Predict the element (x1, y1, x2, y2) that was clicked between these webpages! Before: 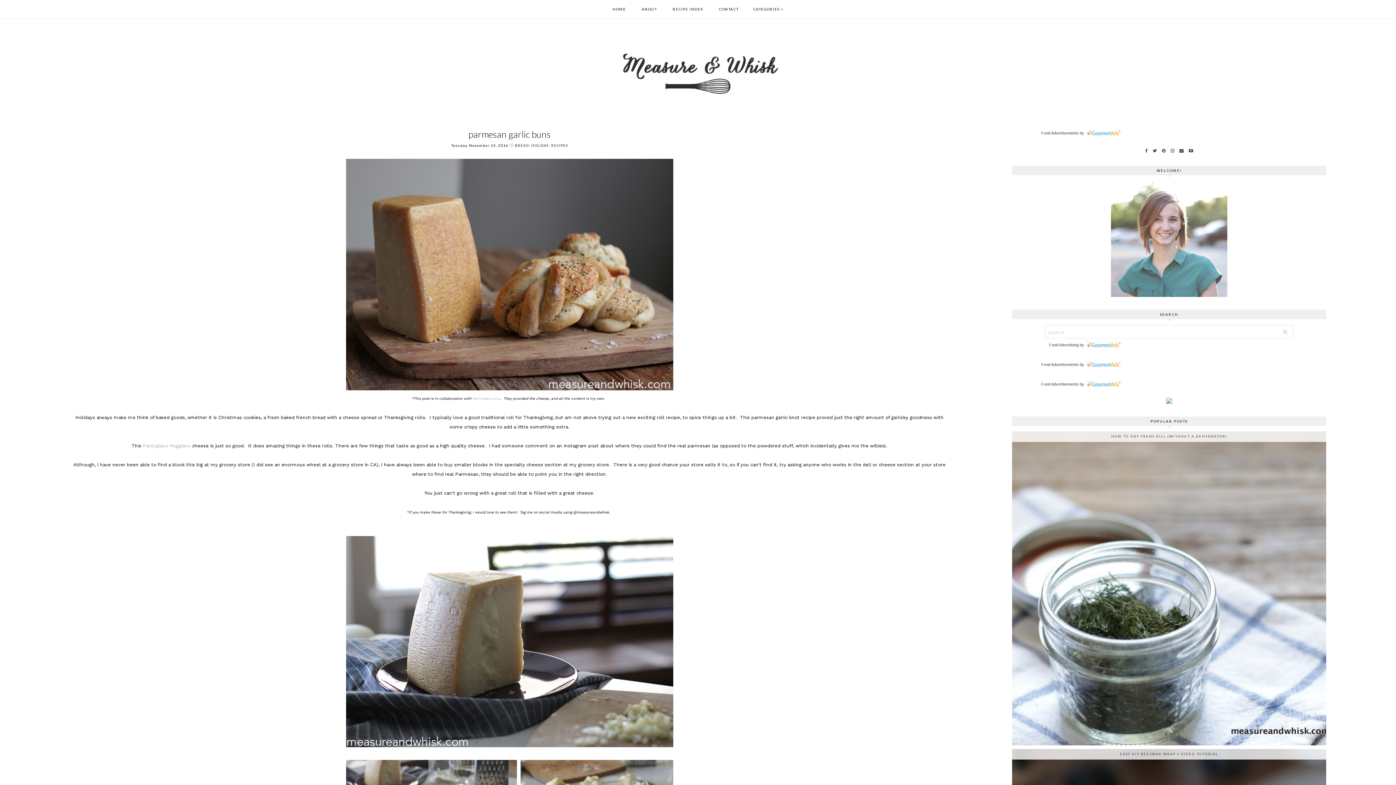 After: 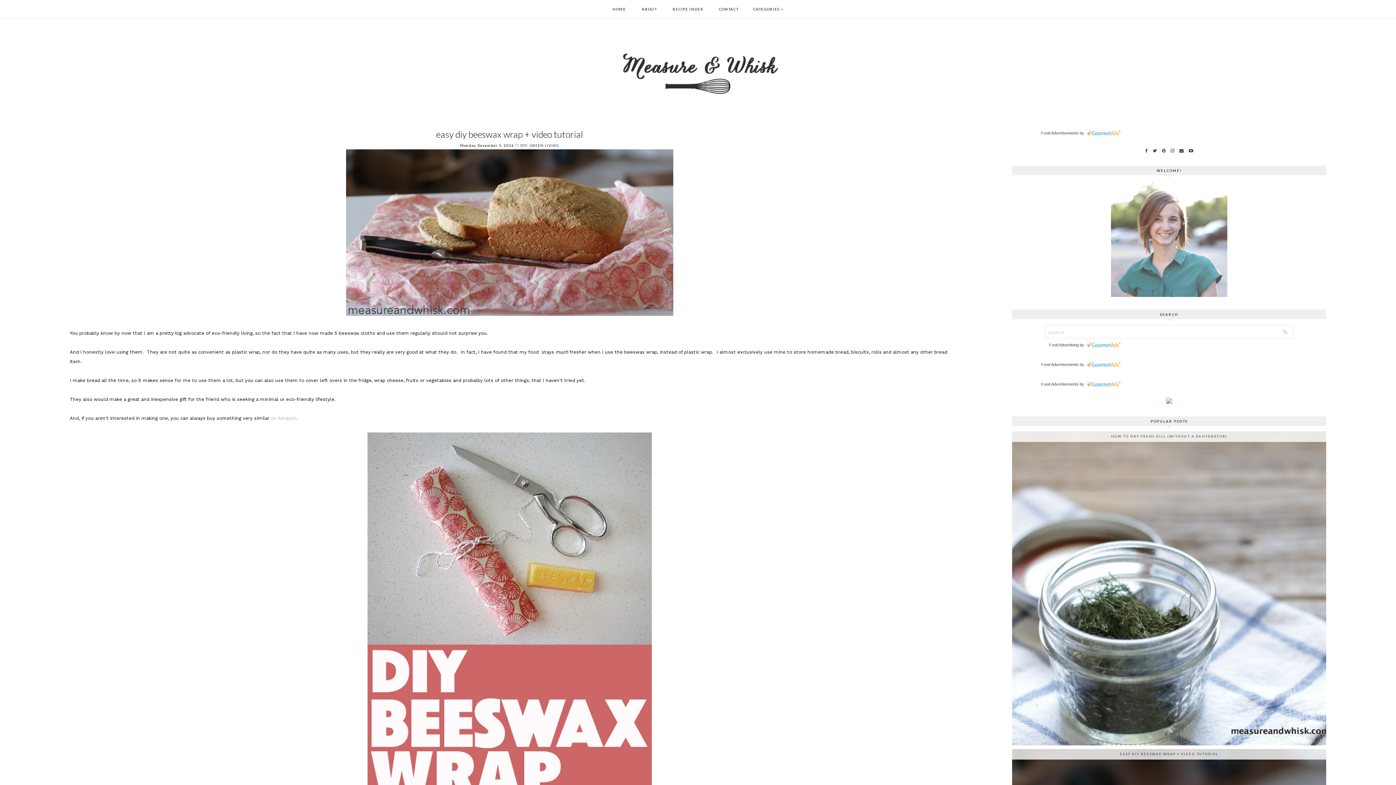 Action: bbox: (1012, 749, 1326, 759) label: EASY DIY BEESWAX WRAP + VIDEO TUTORIAL